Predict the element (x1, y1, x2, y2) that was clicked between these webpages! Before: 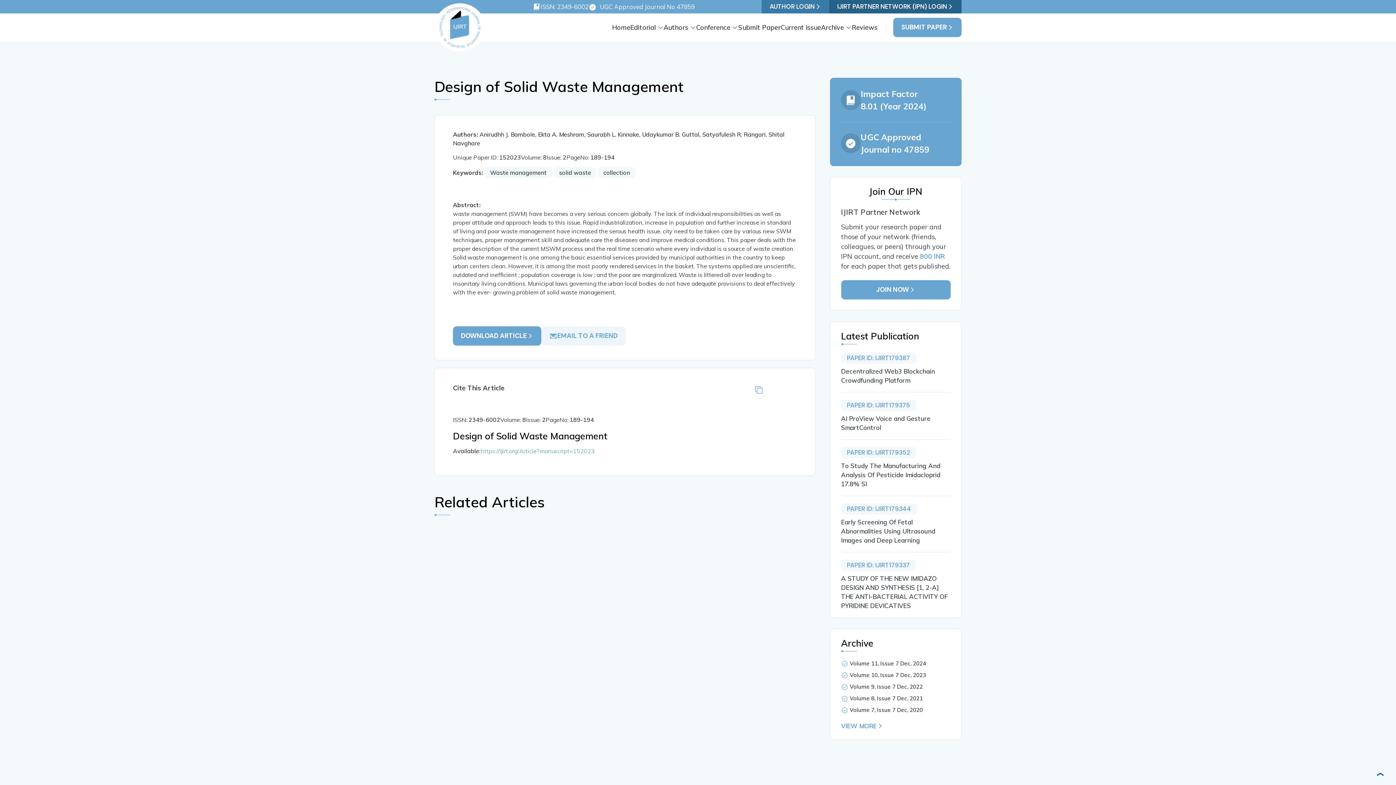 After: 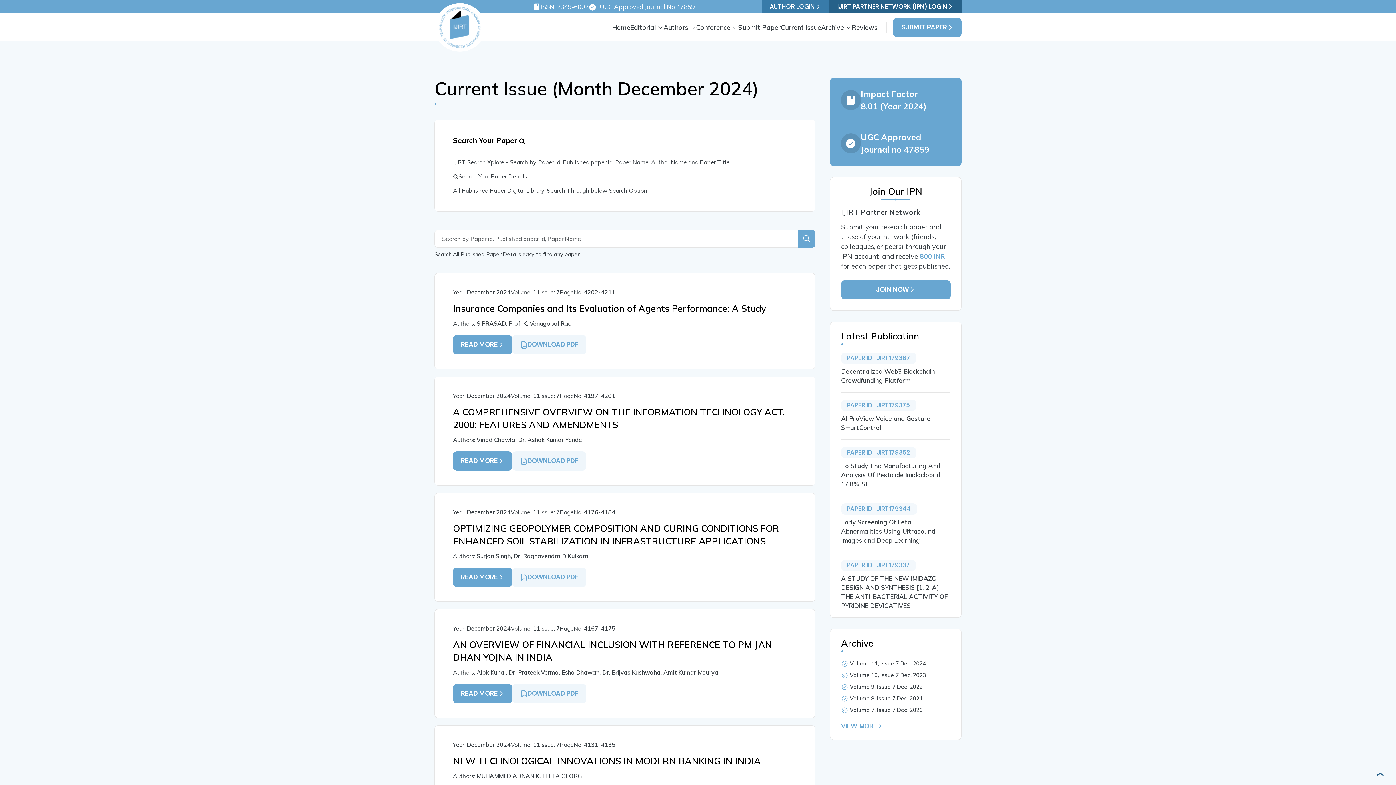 Action: label: Volume 11, Issue 7 Dec, 2024 bbox: (850, 660, 926, 667)